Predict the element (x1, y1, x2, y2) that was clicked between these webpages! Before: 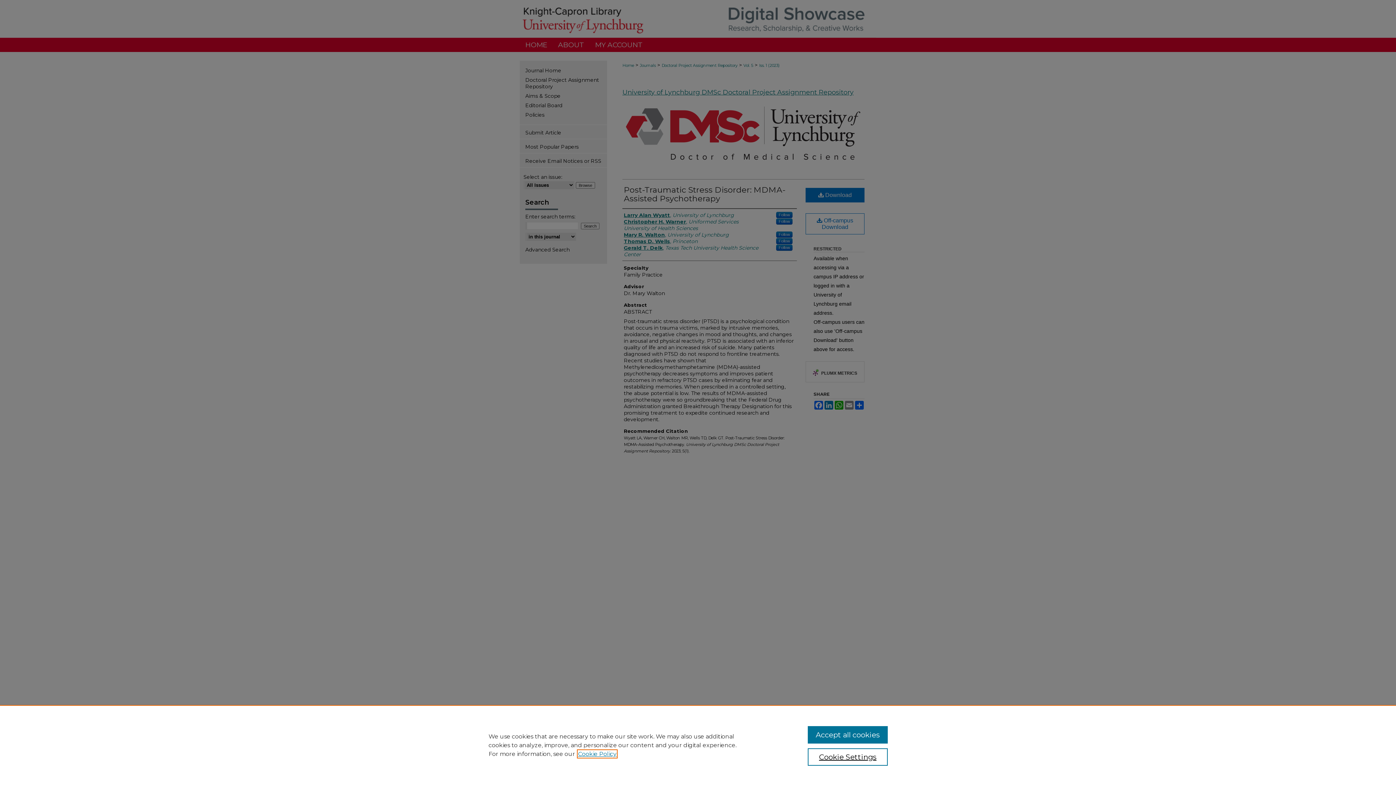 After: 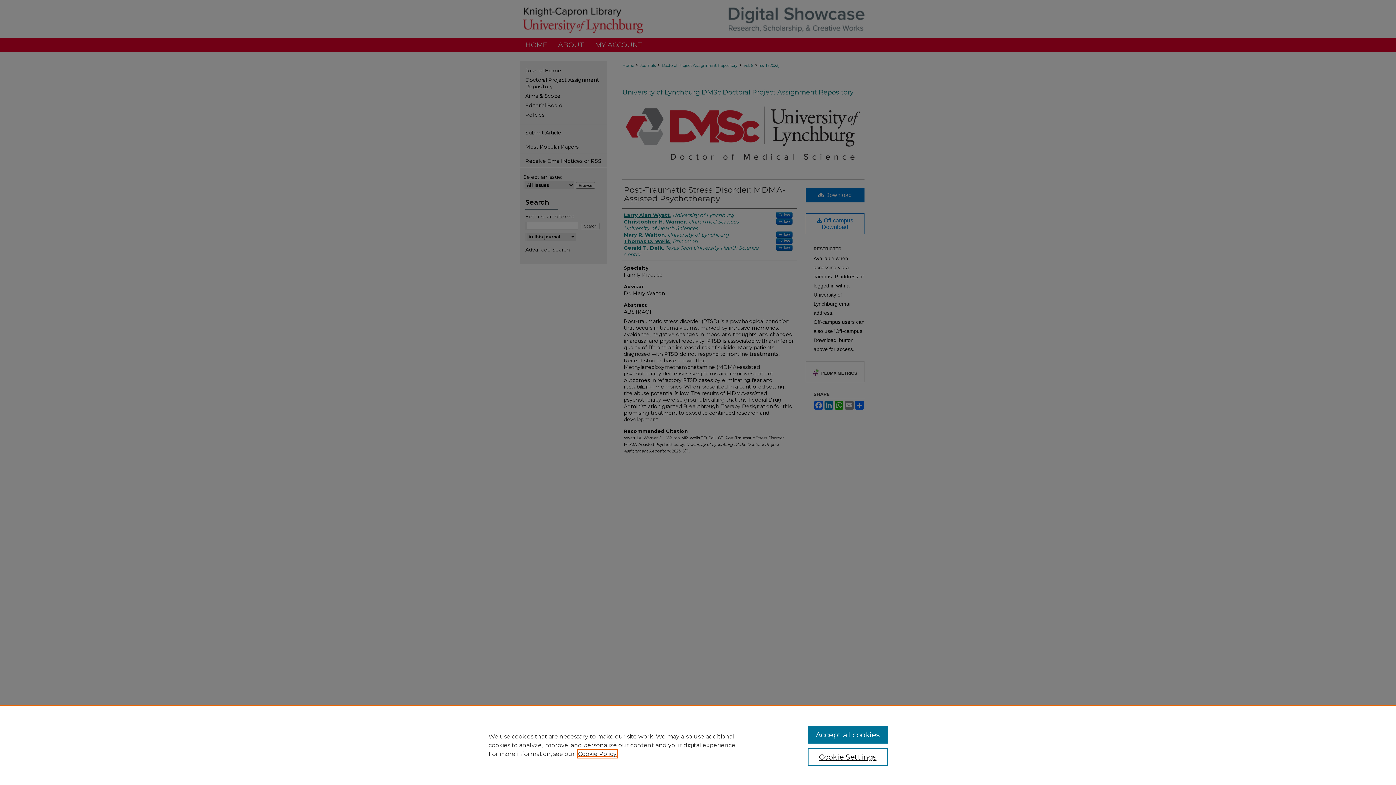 Action: label: , opens in a new tab bbox: (578, 750, 616, 757)